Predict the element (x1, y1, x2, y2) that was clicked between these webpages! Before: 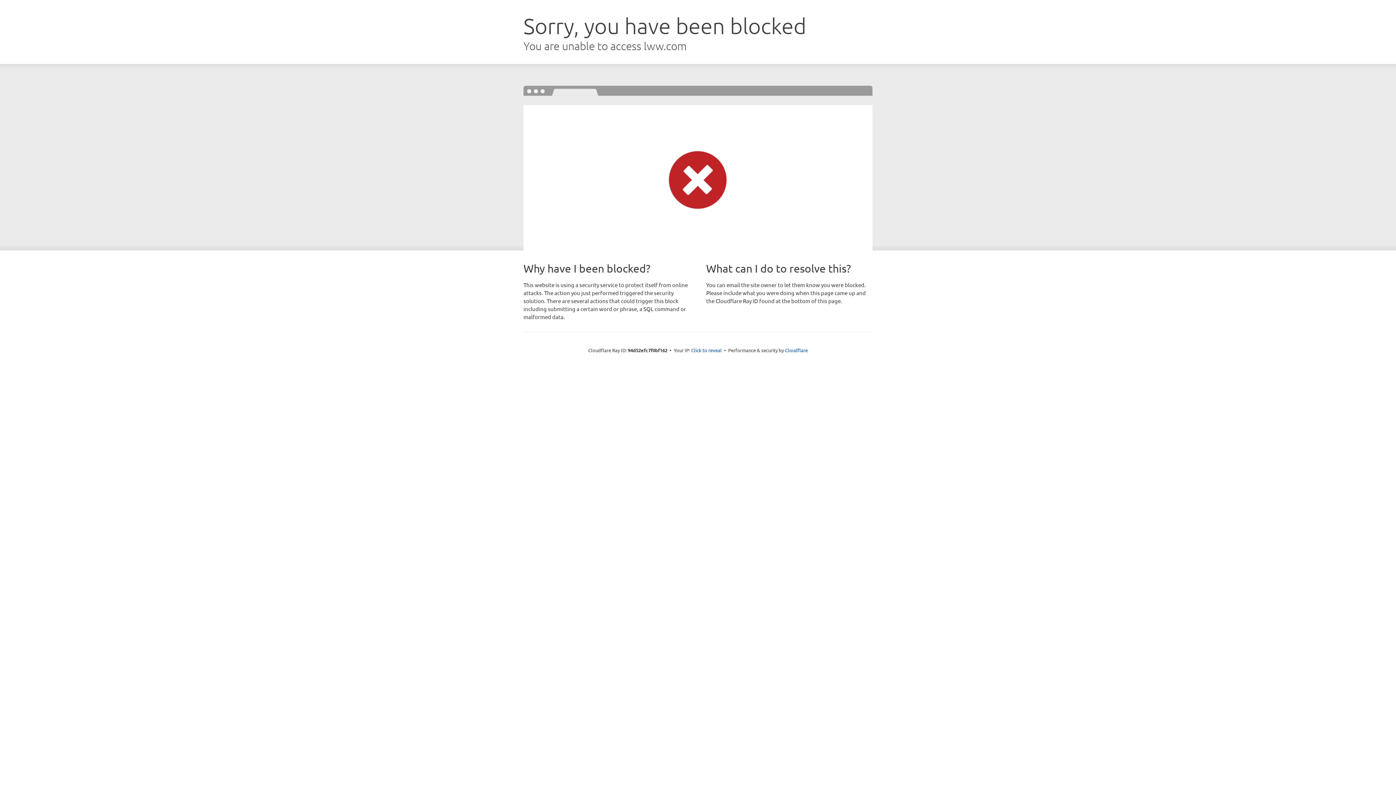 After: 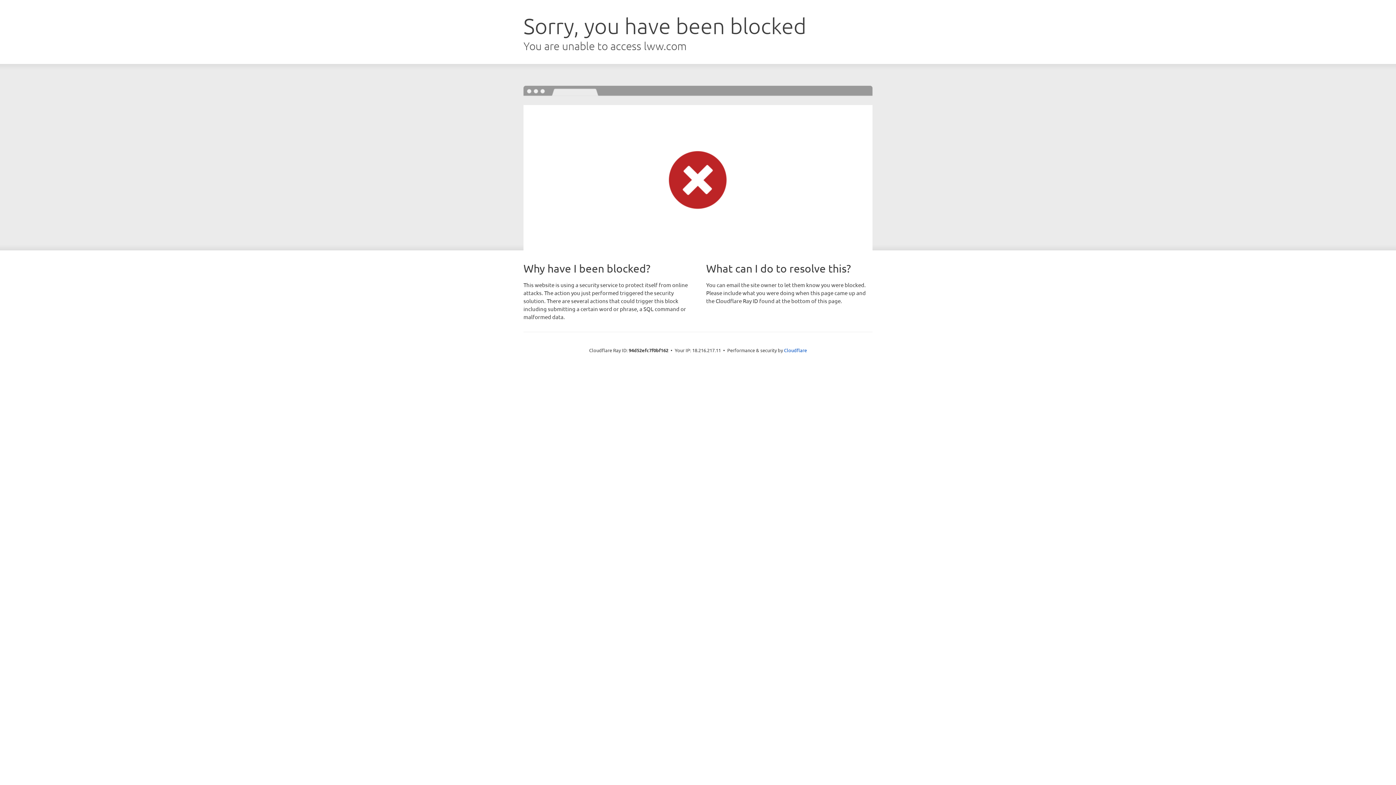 Action: bbox: (691, 346, 722, 353) label: Click to reveal